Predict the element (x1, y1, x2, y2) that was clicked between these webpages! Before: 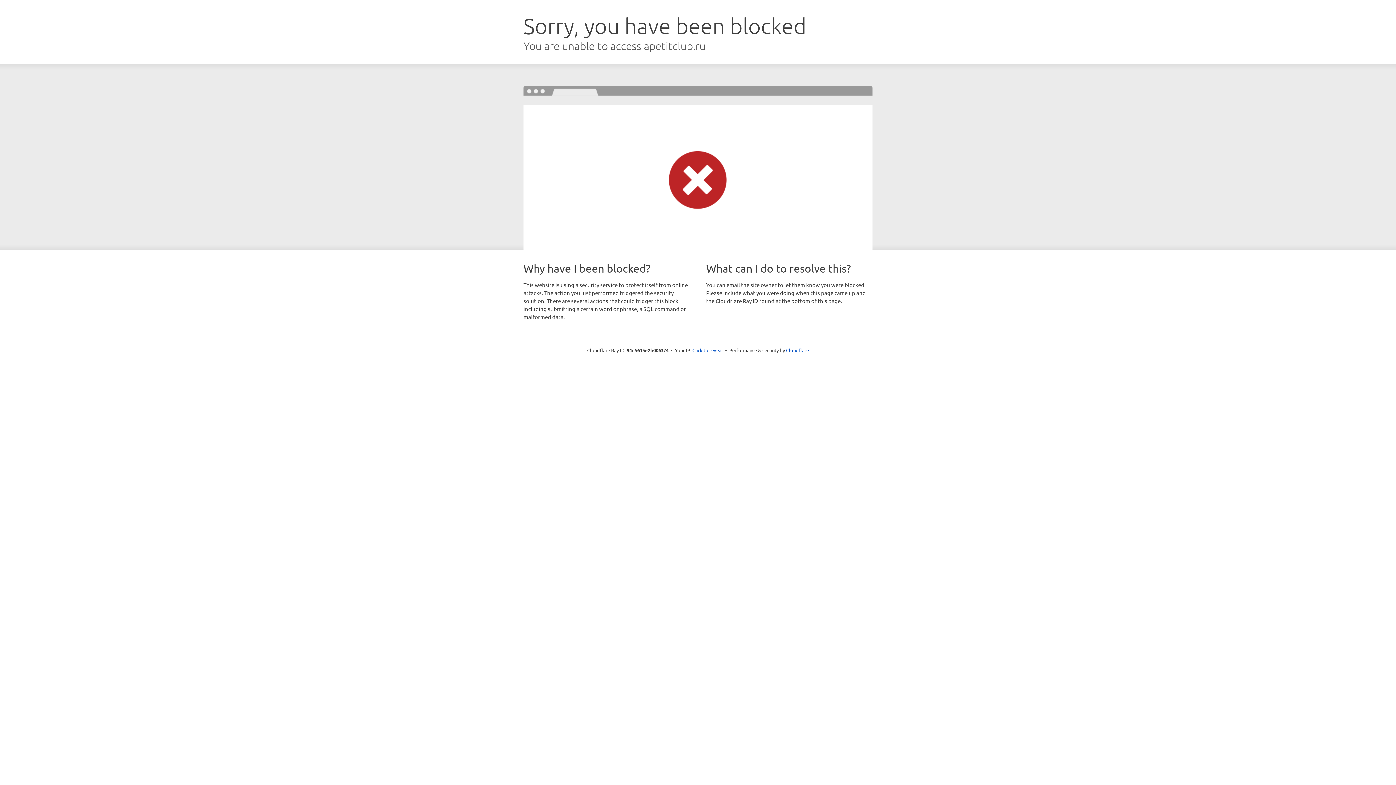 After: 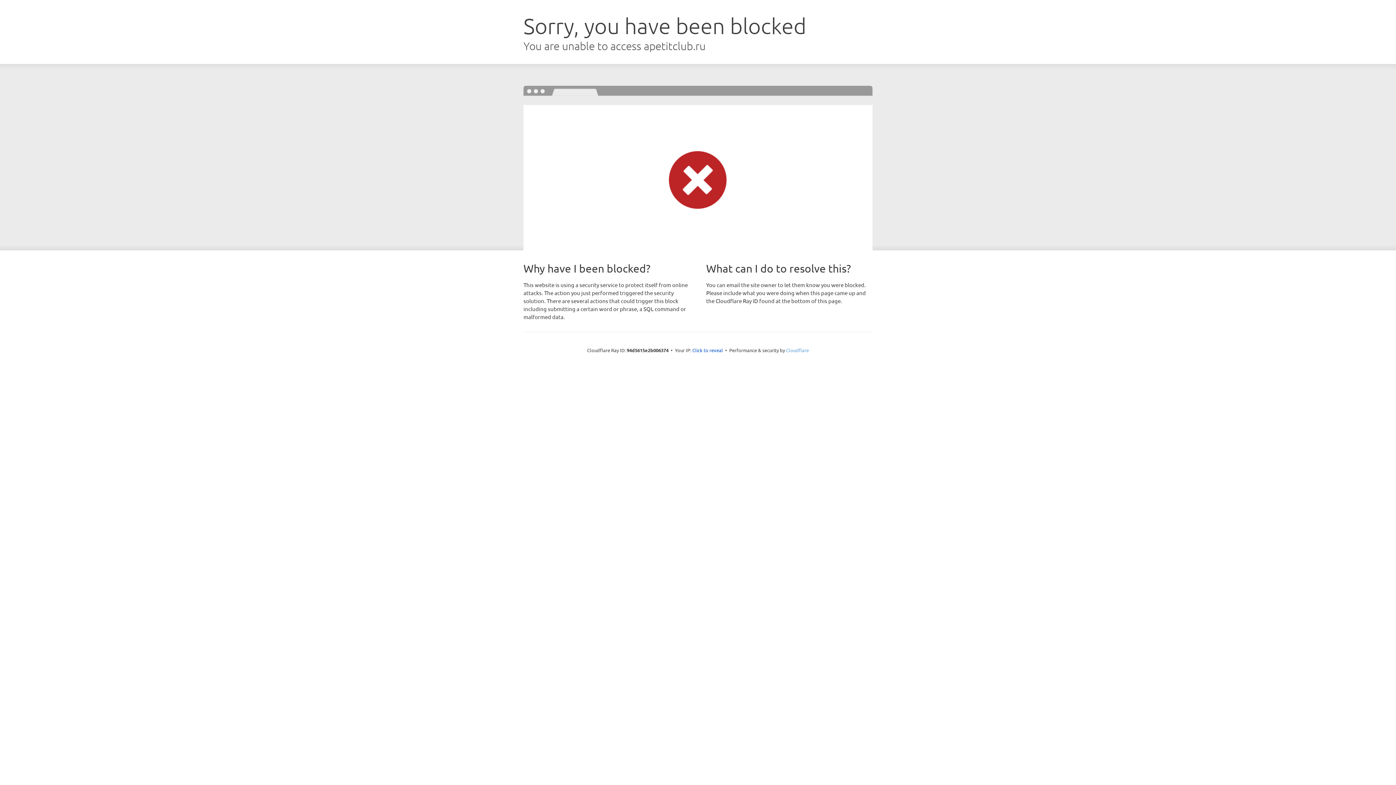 Action: bbox: (786, 347, 809, 353) label: Cloudflare